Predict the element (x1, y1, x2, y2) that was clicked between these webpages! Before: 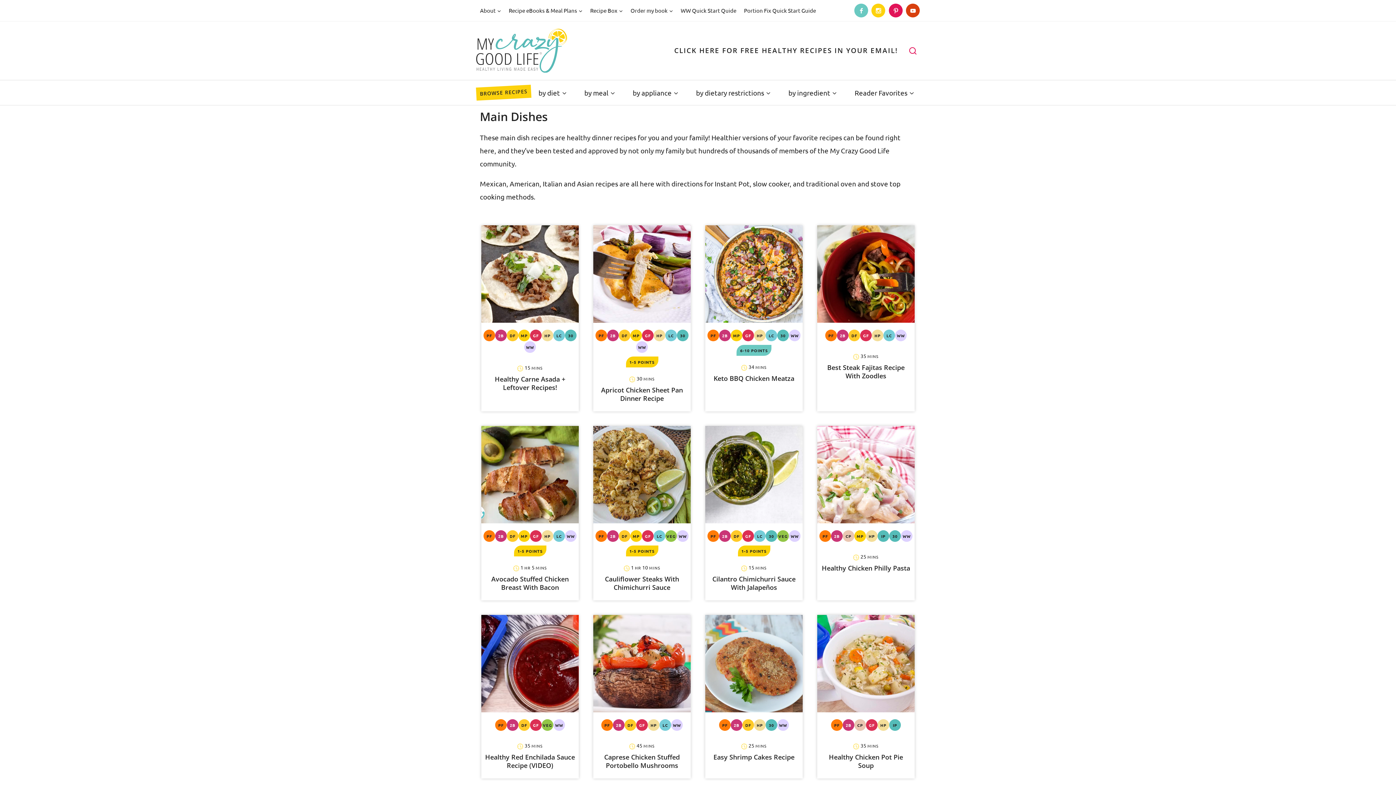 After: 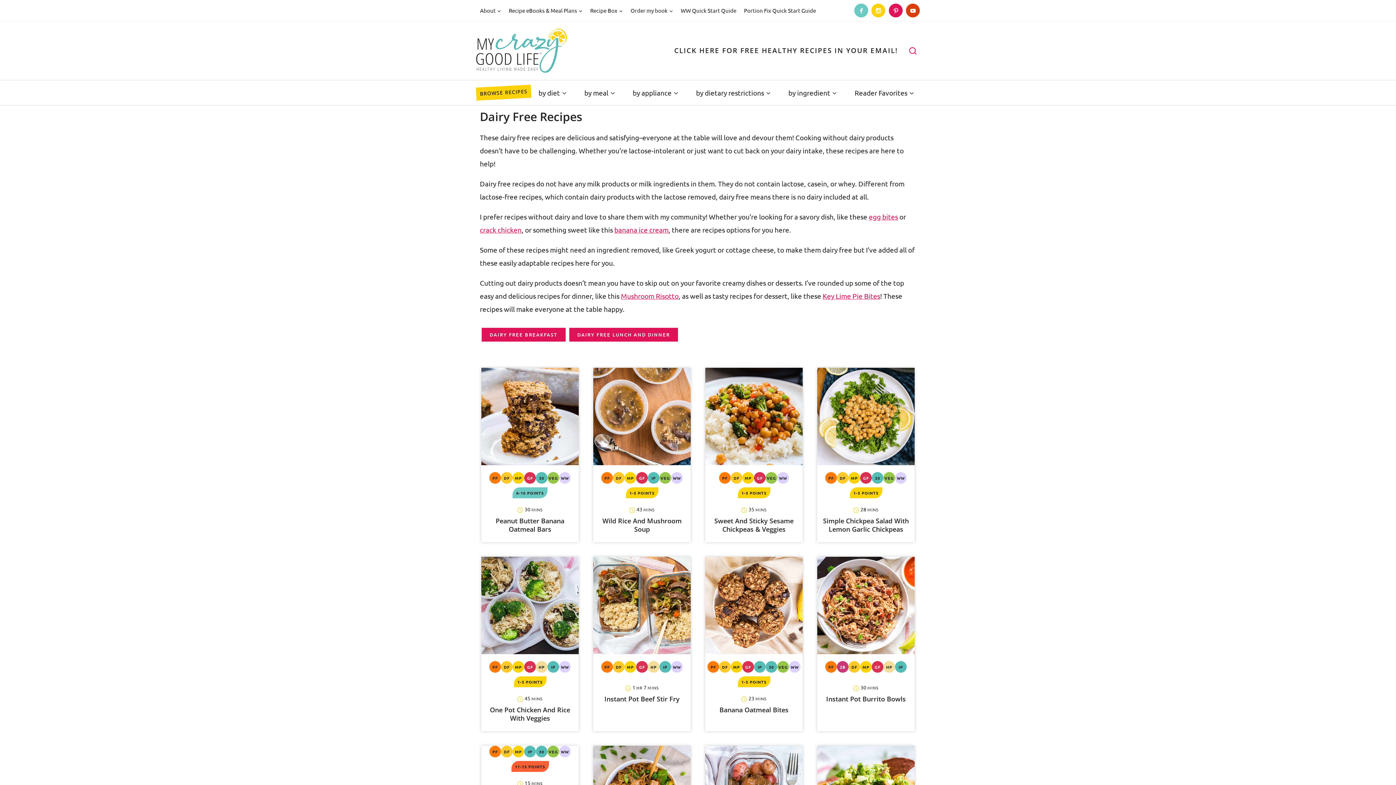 Action: label: DF bbox: (627, 721, 633, 729)